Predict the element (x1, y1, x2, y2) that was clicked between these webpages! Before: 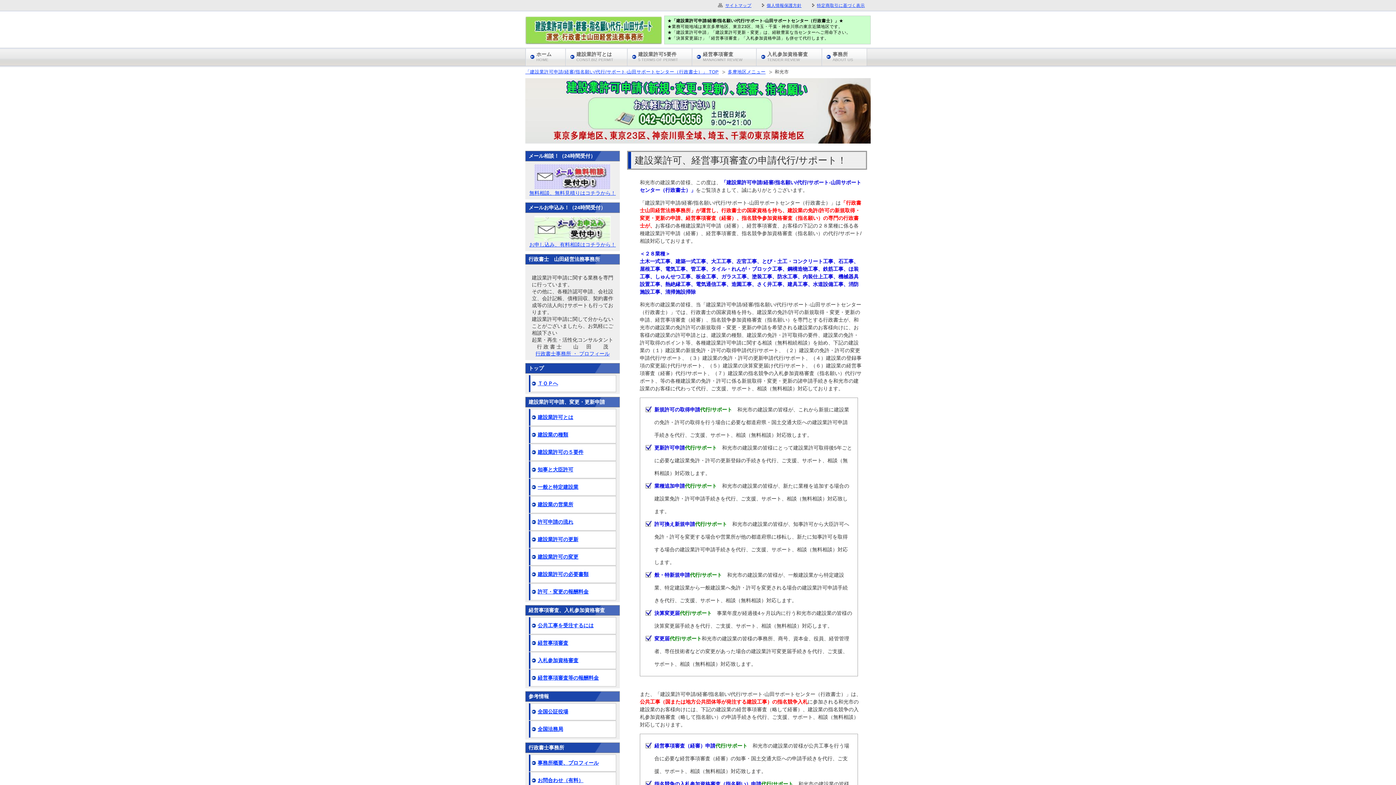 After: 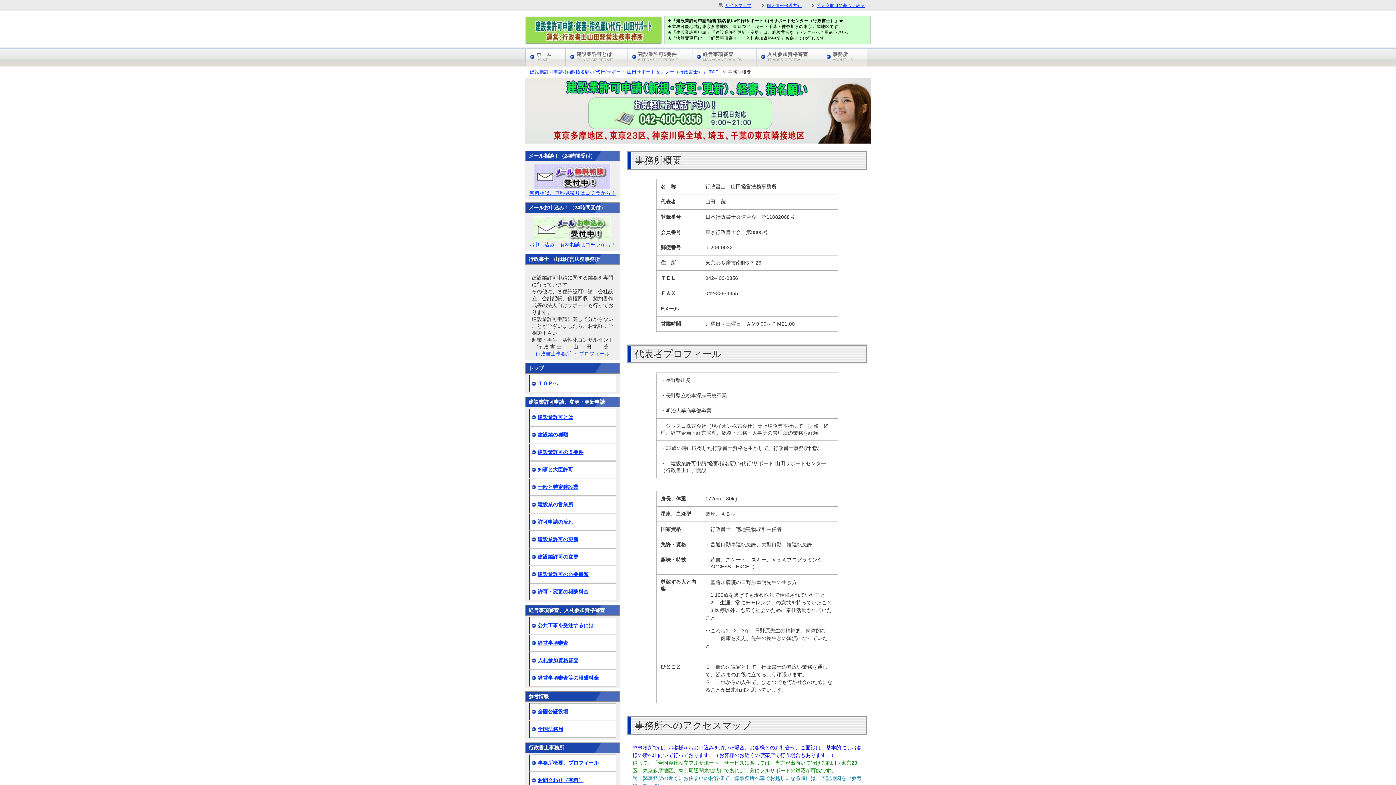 Action: label: 事務所
ABOUT US bbox: (822, 48, 866, 65)